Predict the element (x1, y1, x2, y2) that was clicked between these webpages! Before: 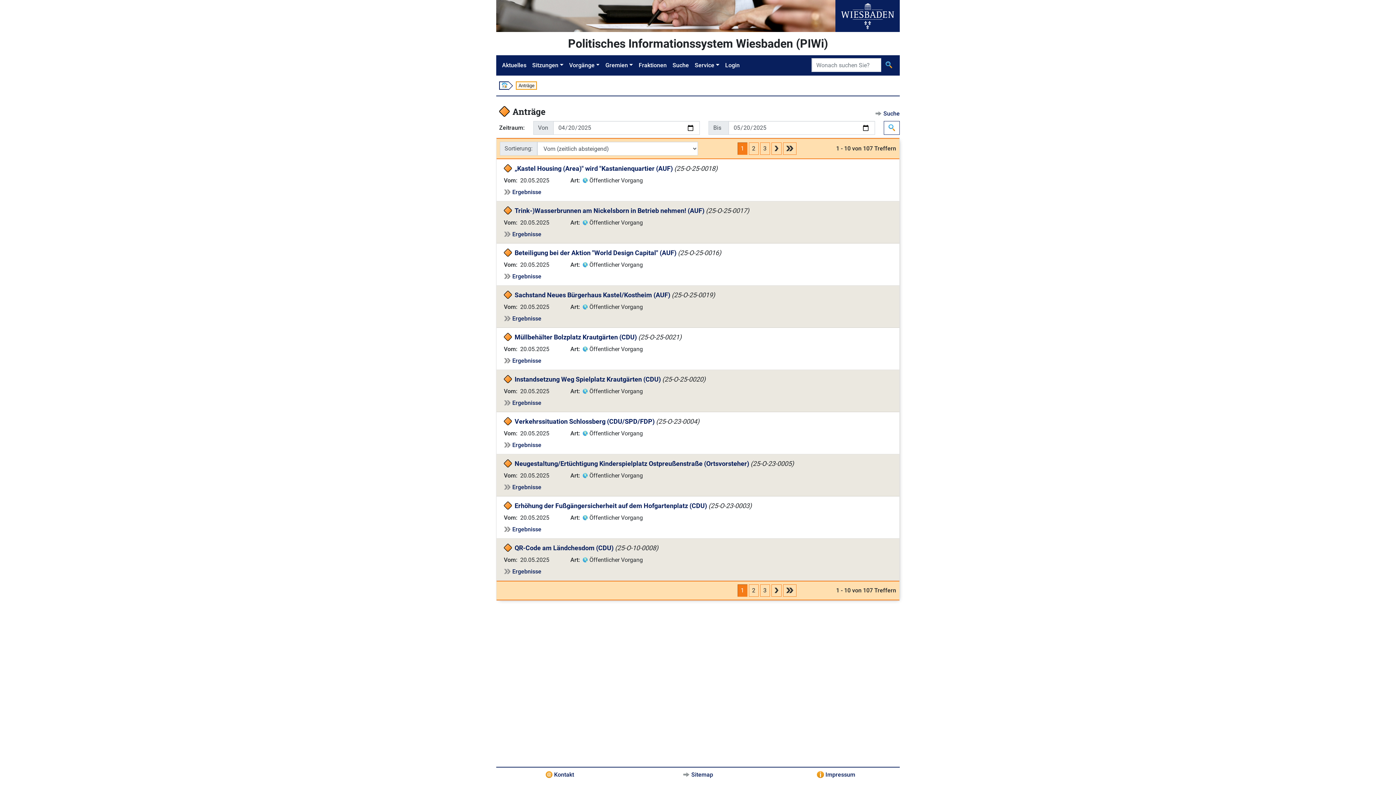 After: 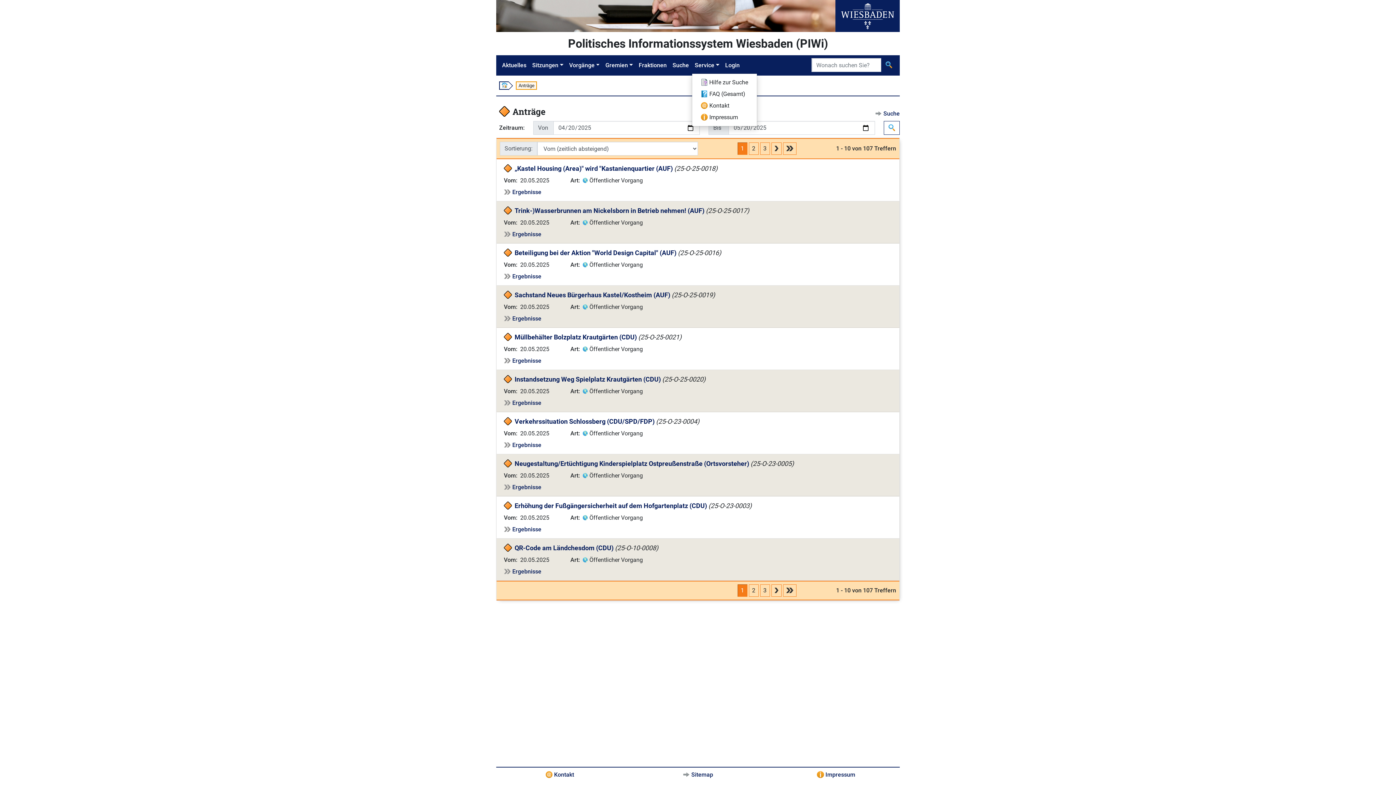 Action: label: Service bbox: (692, 58, 722, 72)